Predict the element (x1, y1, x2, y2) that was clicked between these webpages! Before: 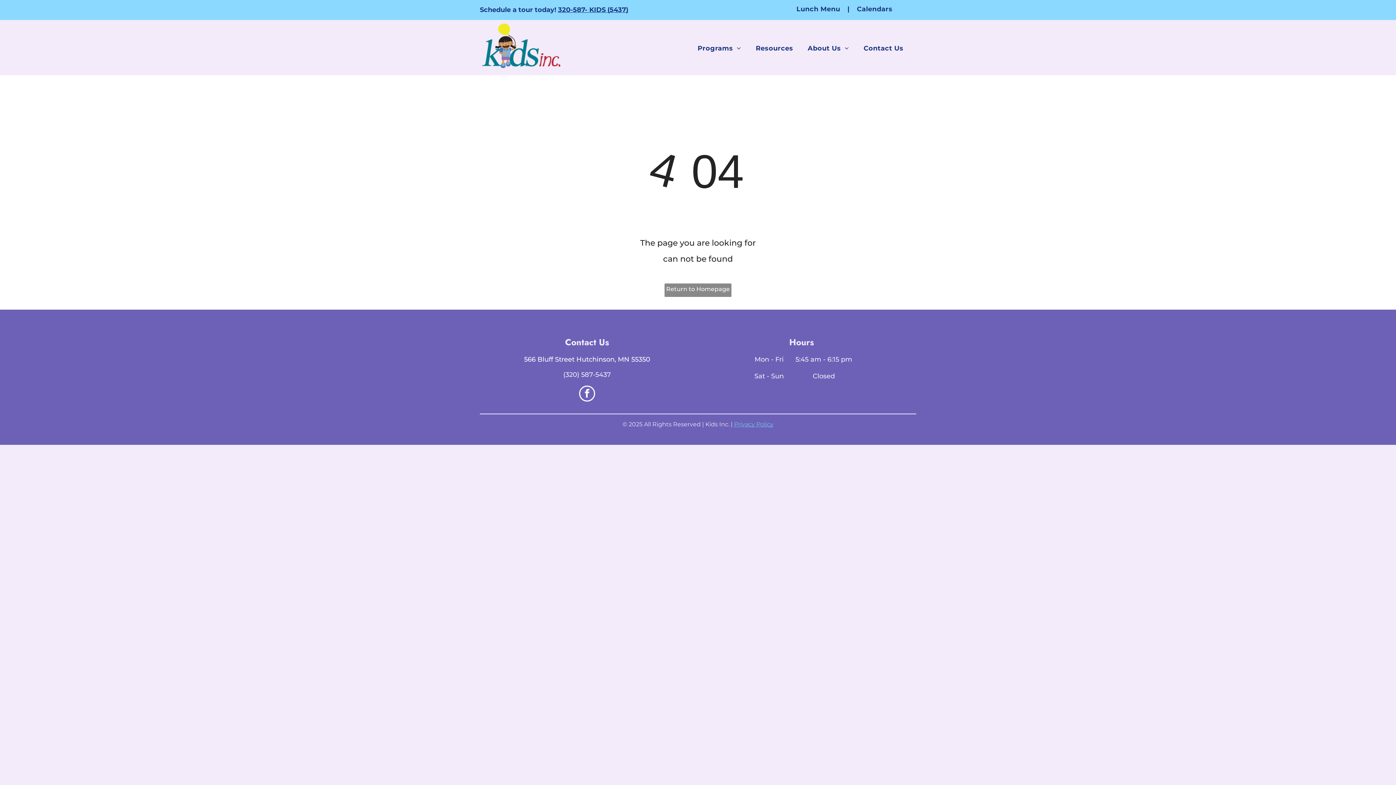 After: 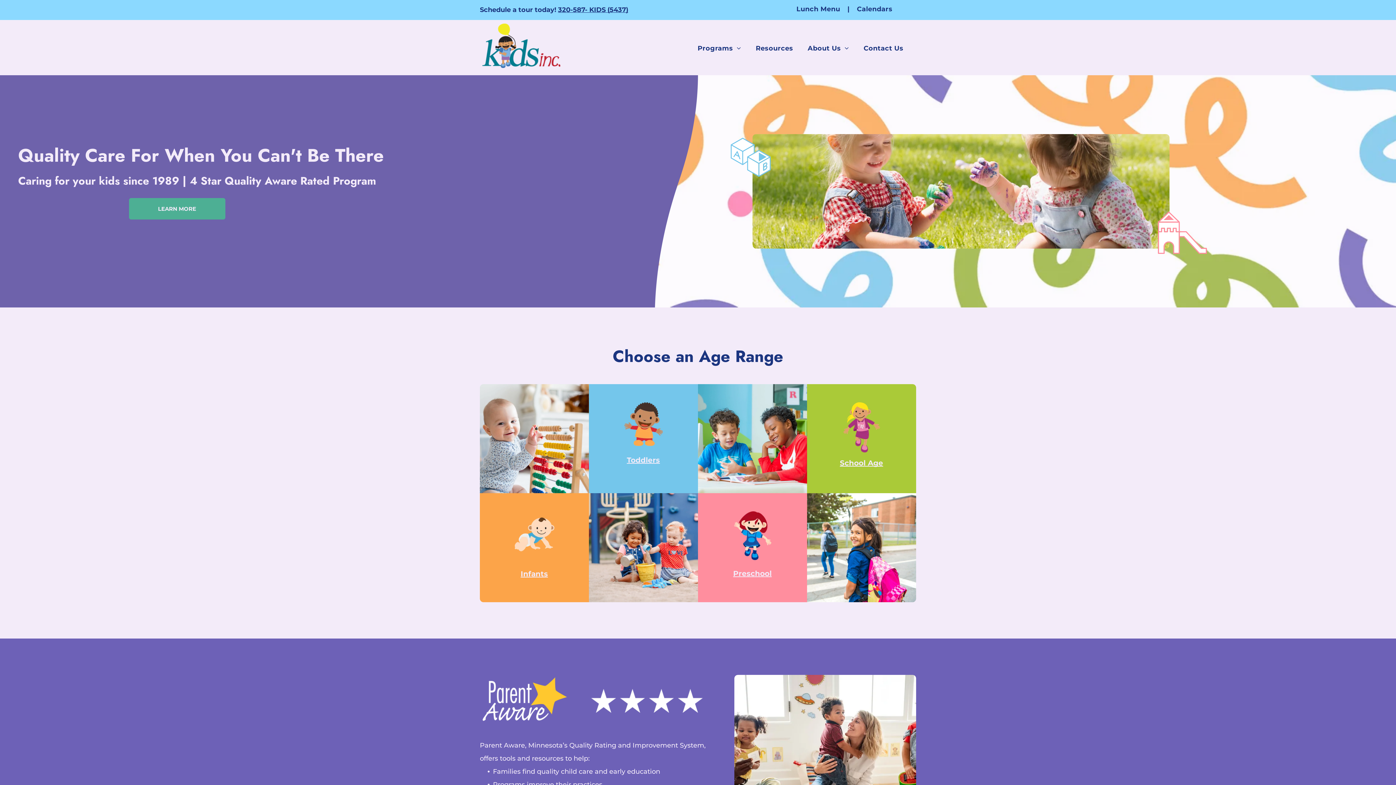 Action: bbox: (480, 26, 562, 34)